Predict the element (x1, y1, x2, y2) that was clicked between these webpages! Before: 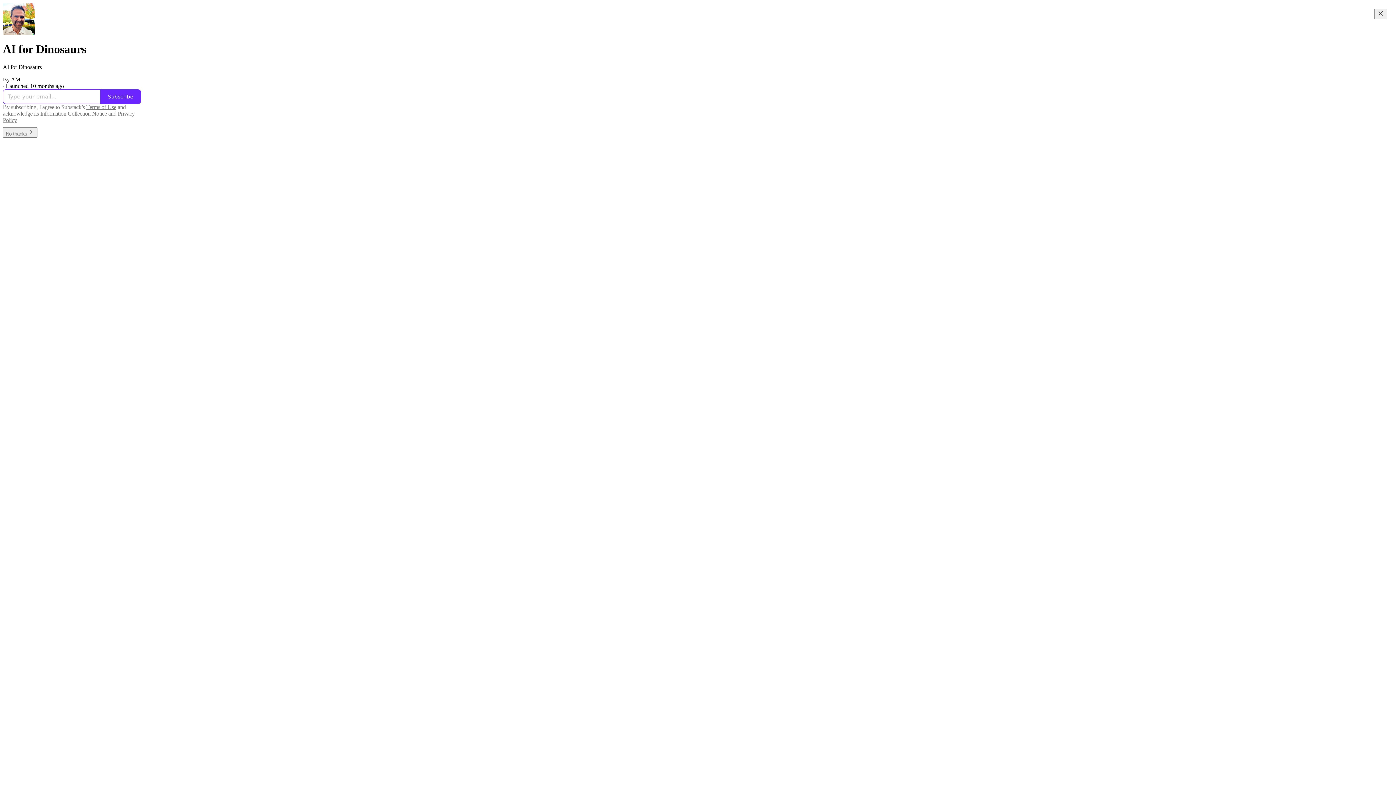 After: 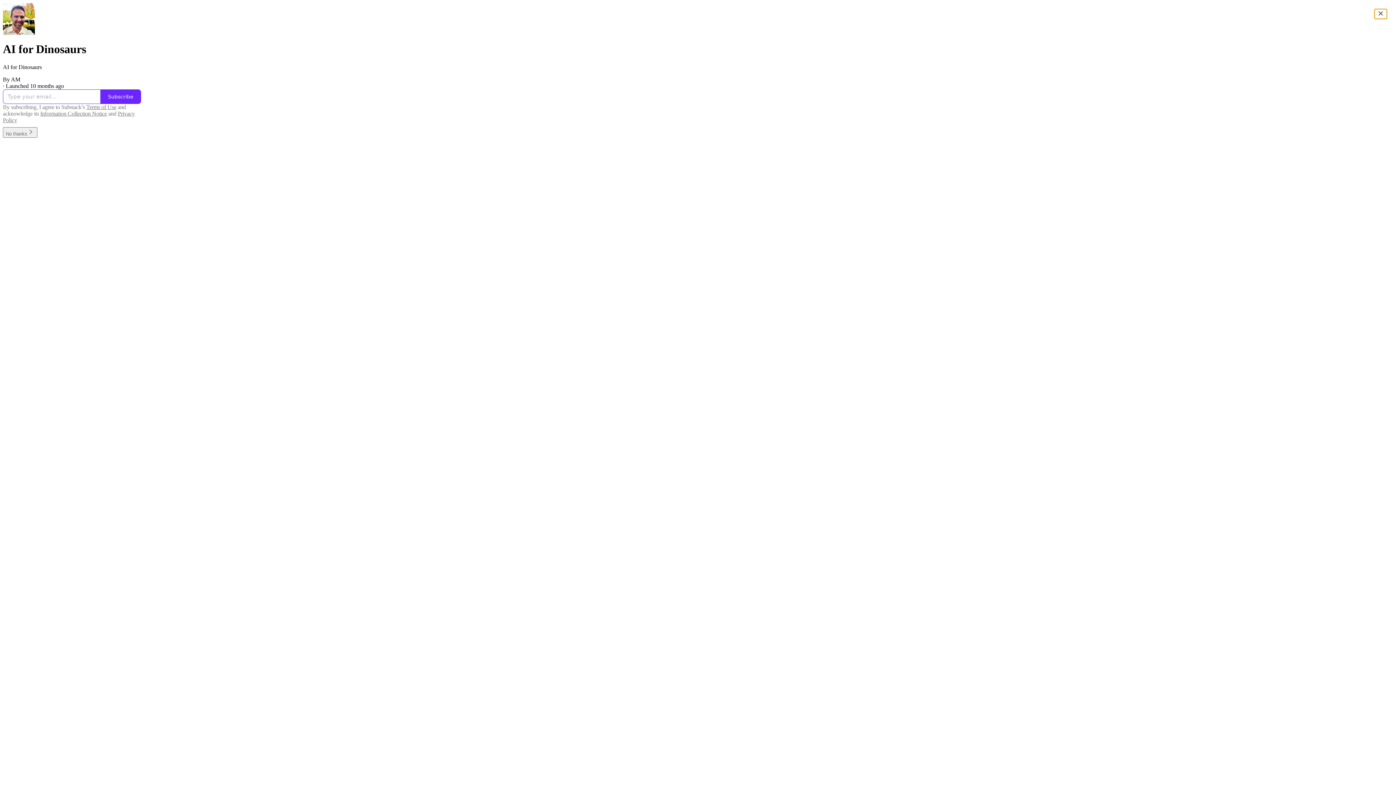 Action: bbox: (1374, 8, 1387, 19) label: Close